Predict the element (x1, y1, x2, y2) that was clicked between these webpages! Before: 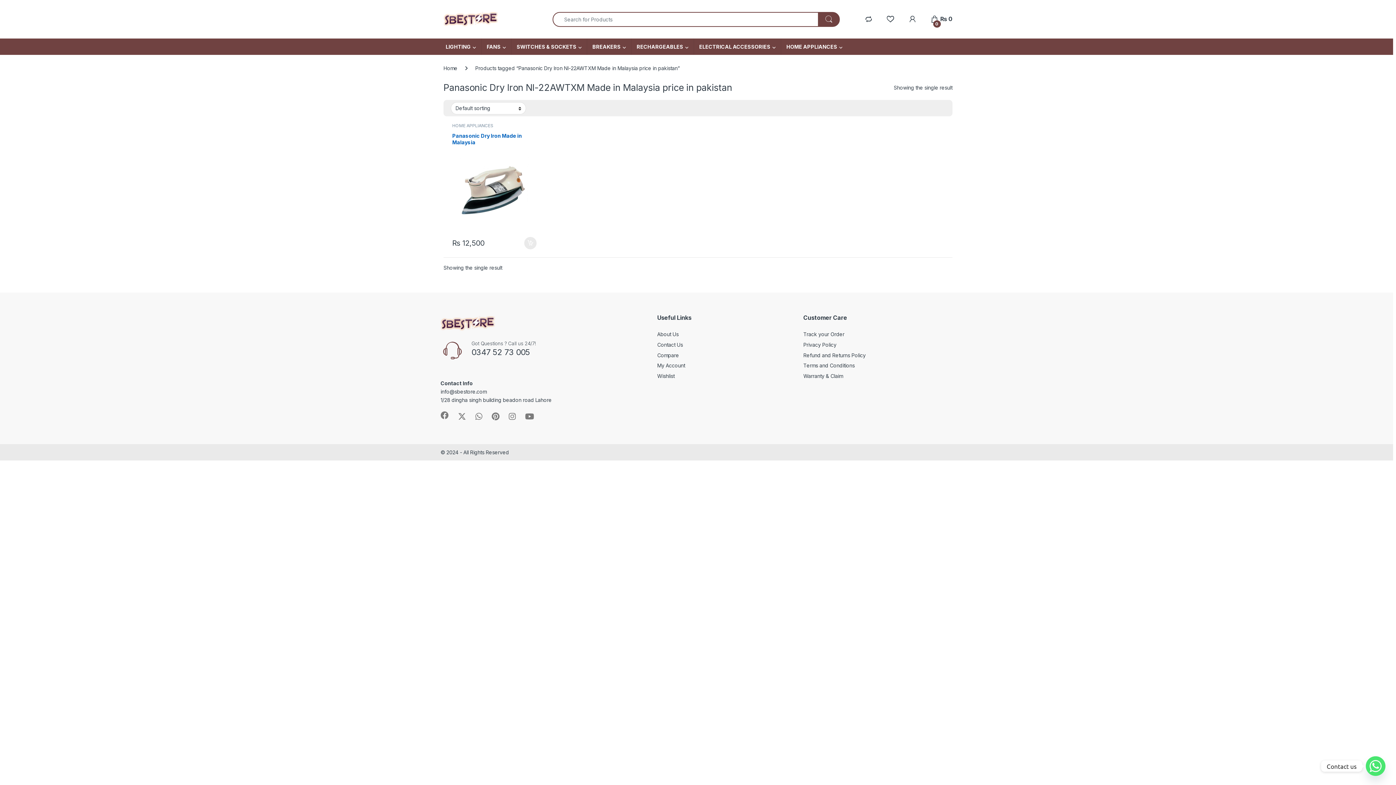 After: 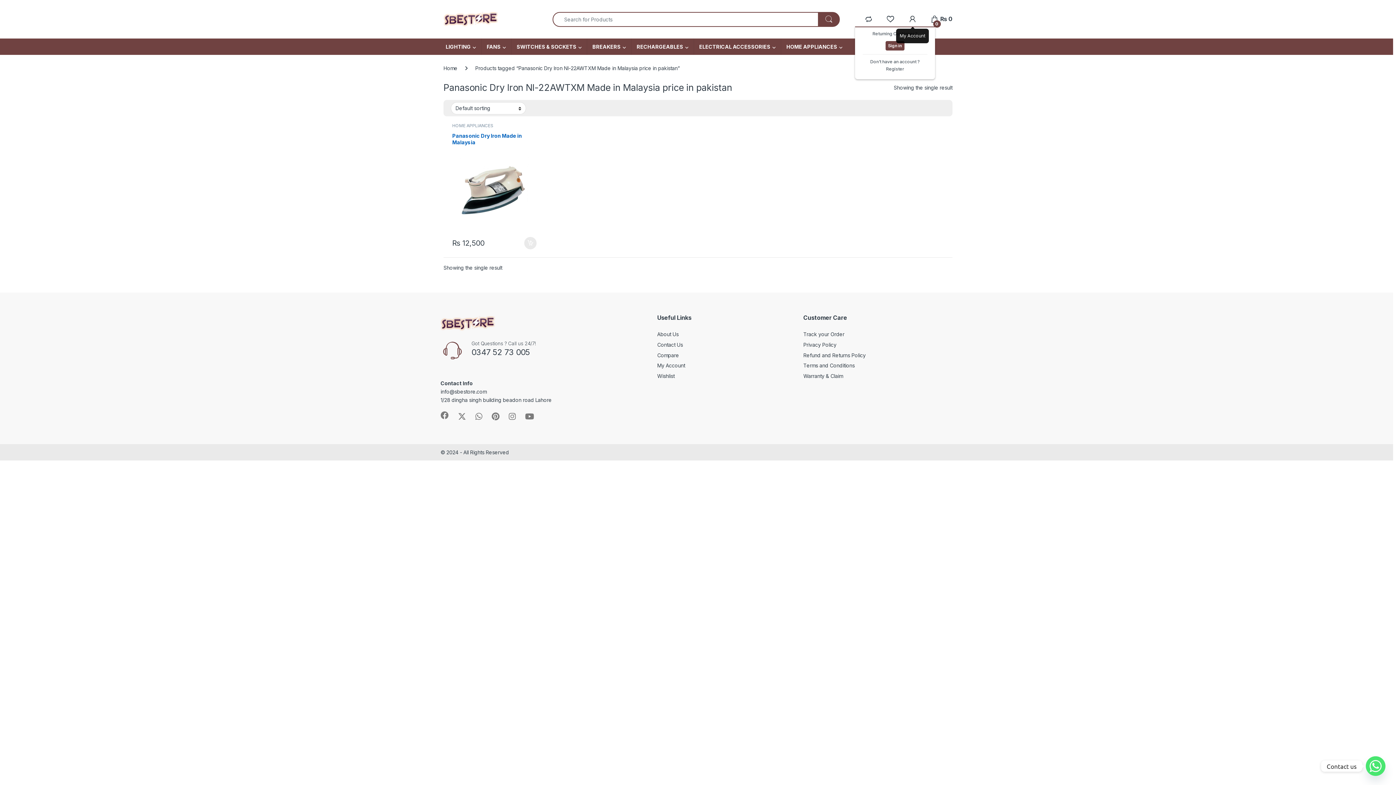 Action: bbox: (908, 15, 916, 22)